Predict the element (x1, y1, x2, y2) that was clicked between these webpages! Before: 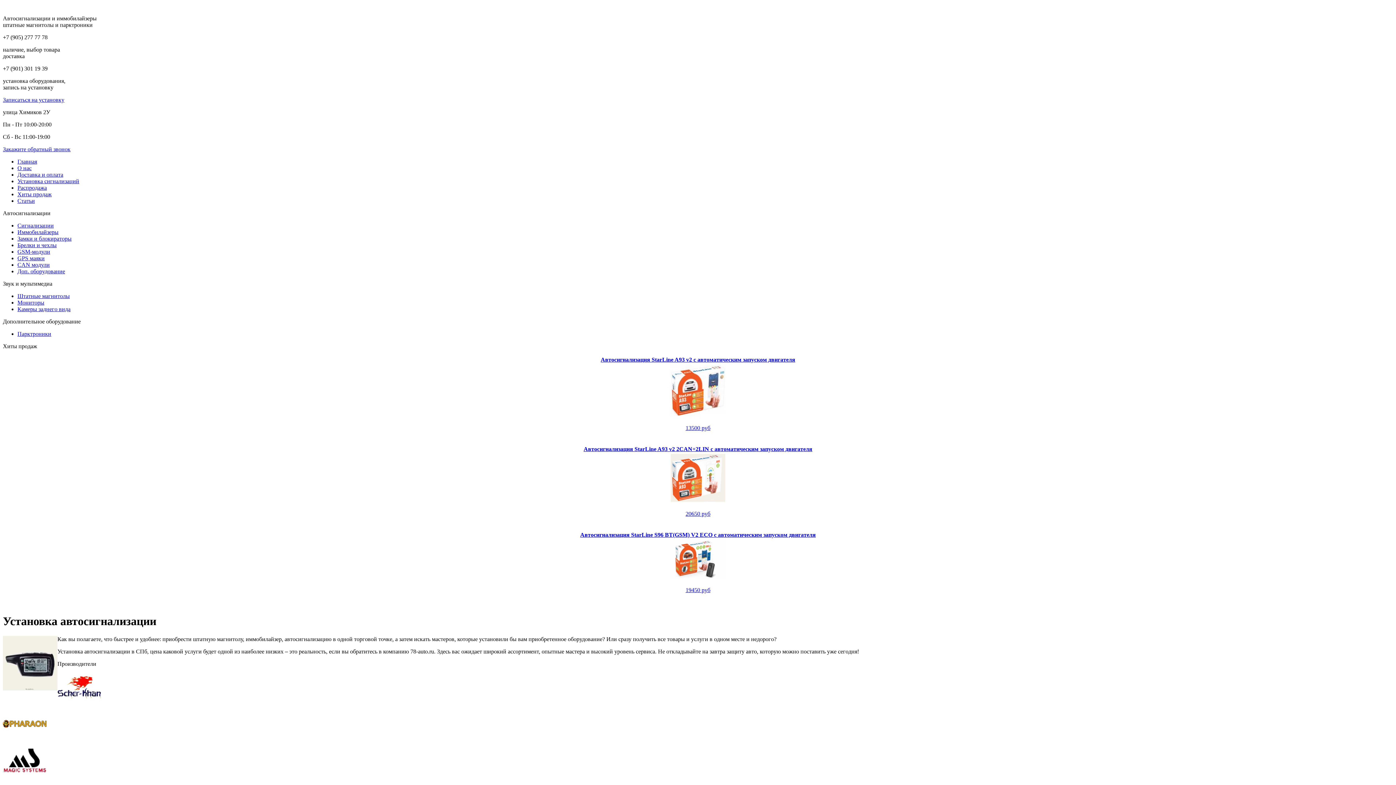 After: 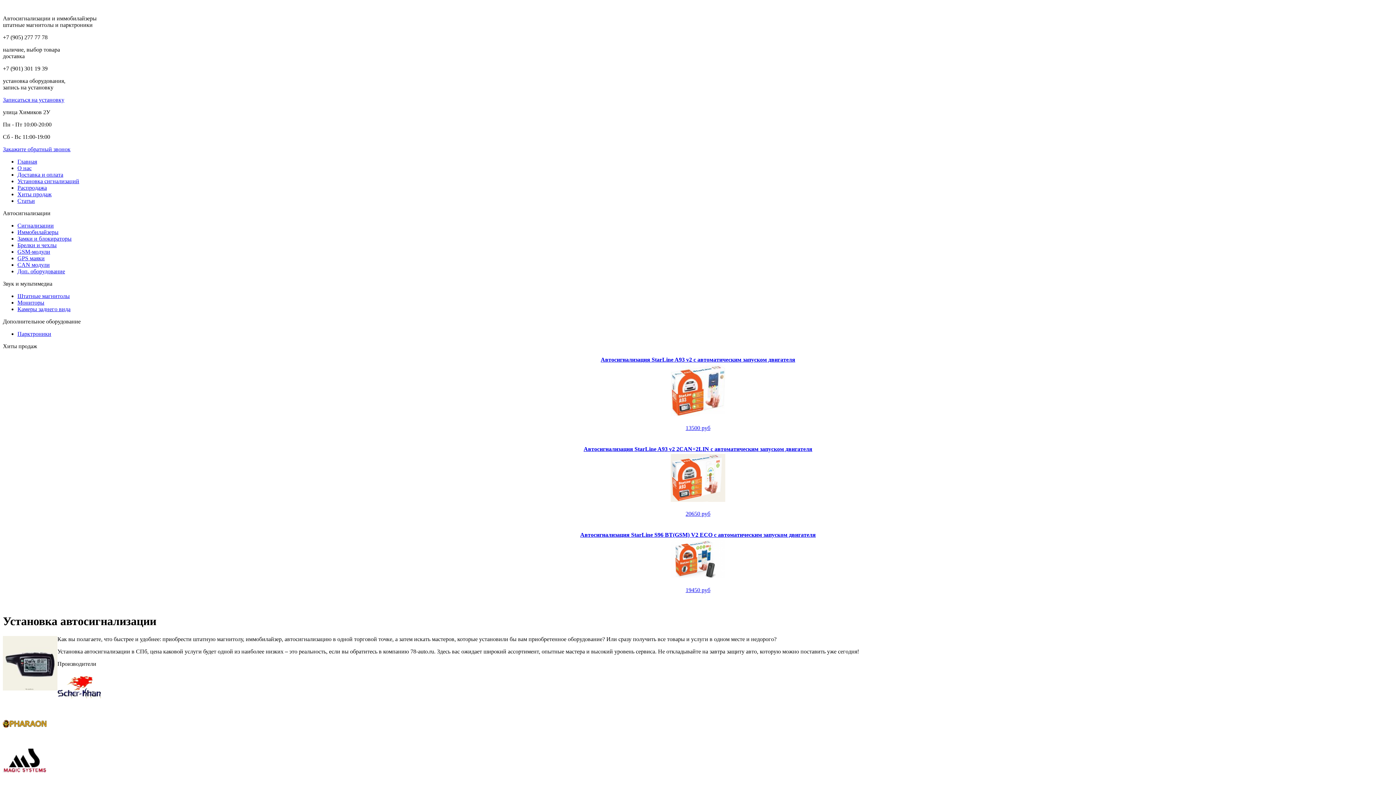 Action: bbox: (2, 146, 70, 152) label: Закажите обратный звонок